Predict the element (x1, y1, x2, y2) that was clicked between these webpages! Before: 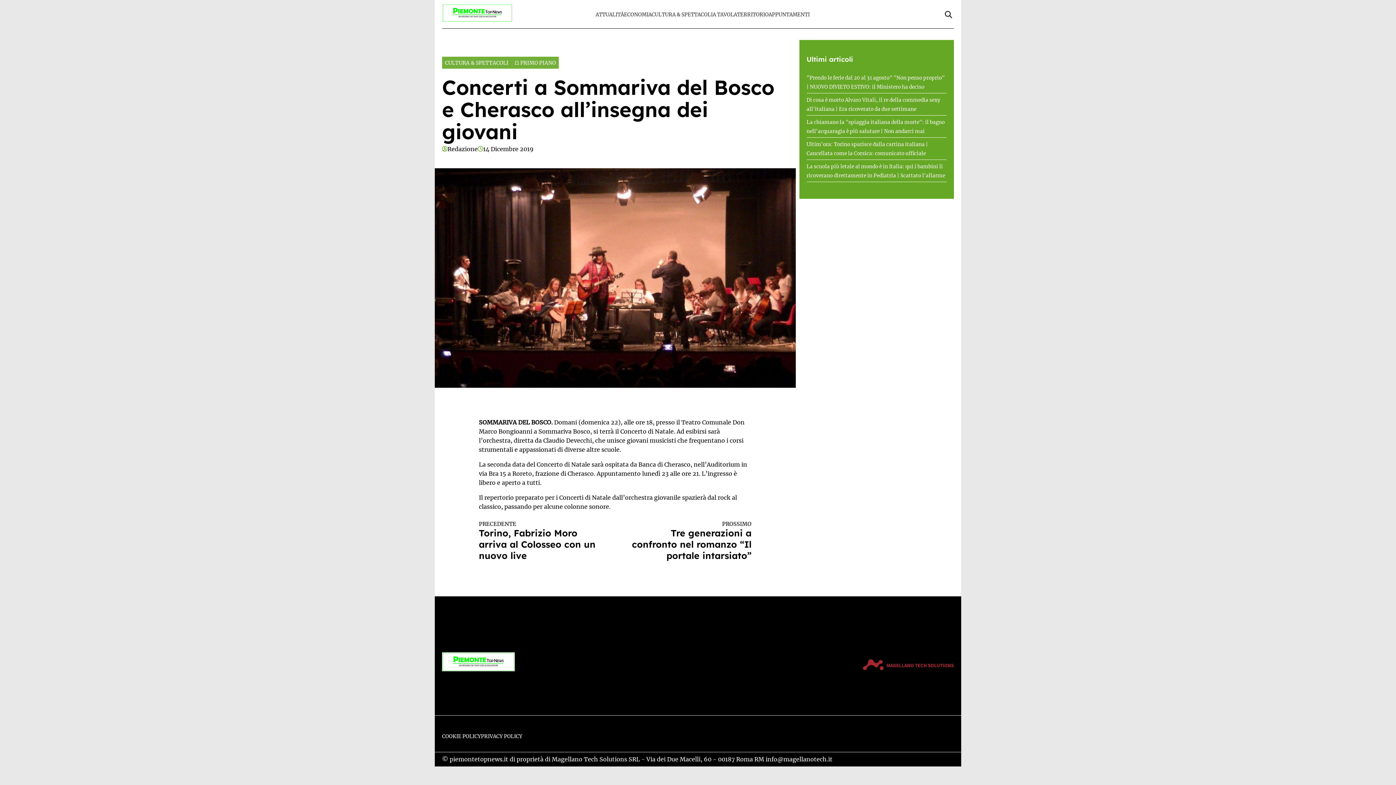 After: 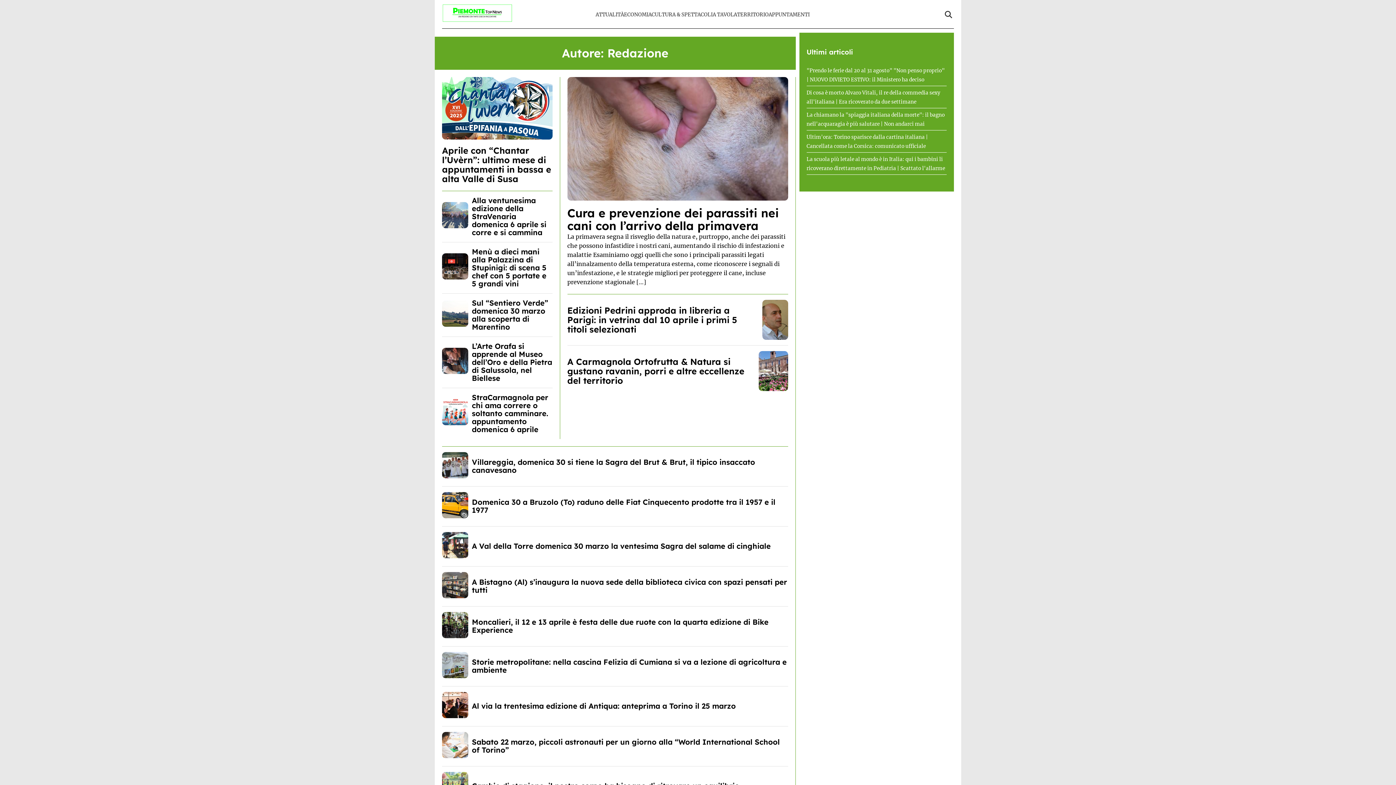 Action: bbox: (447, 144, 477, 153) label: Redazione